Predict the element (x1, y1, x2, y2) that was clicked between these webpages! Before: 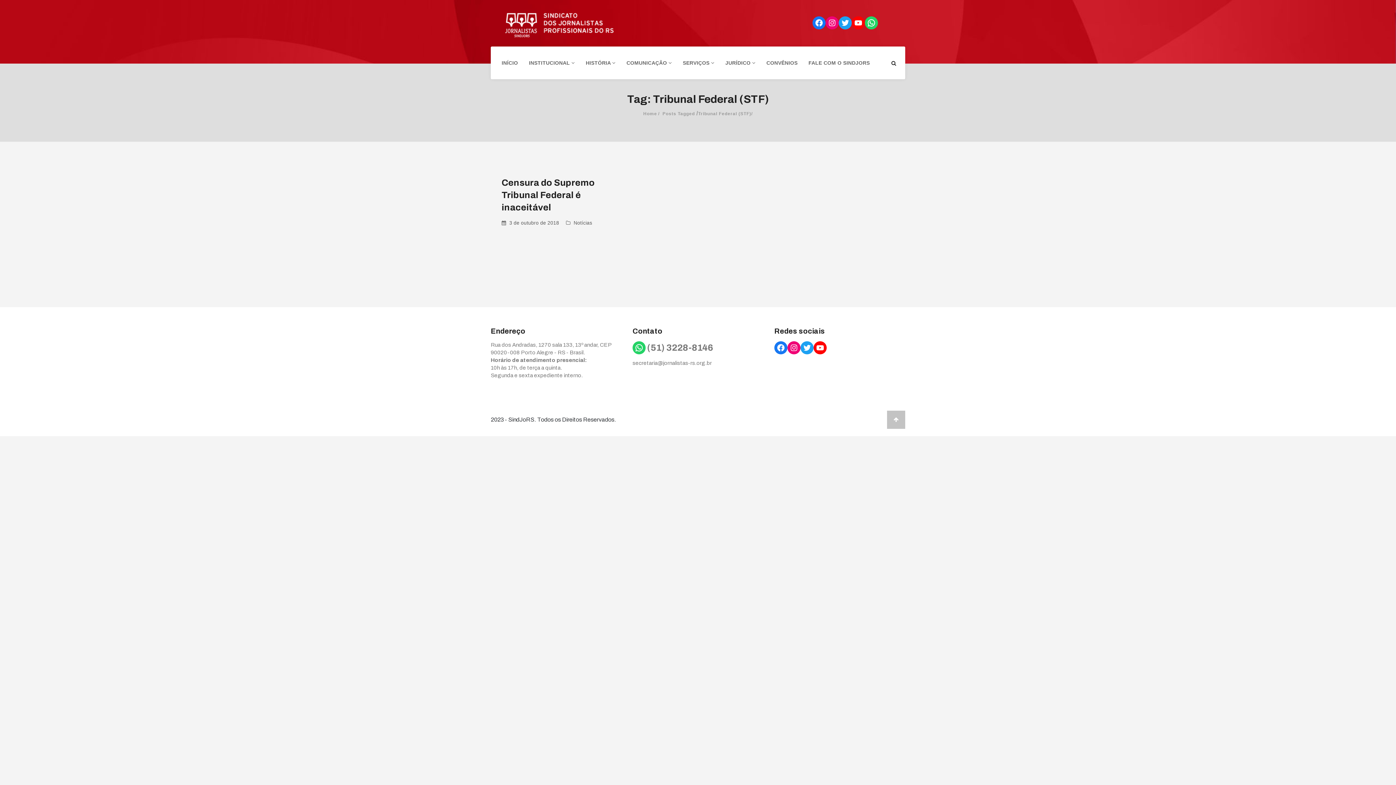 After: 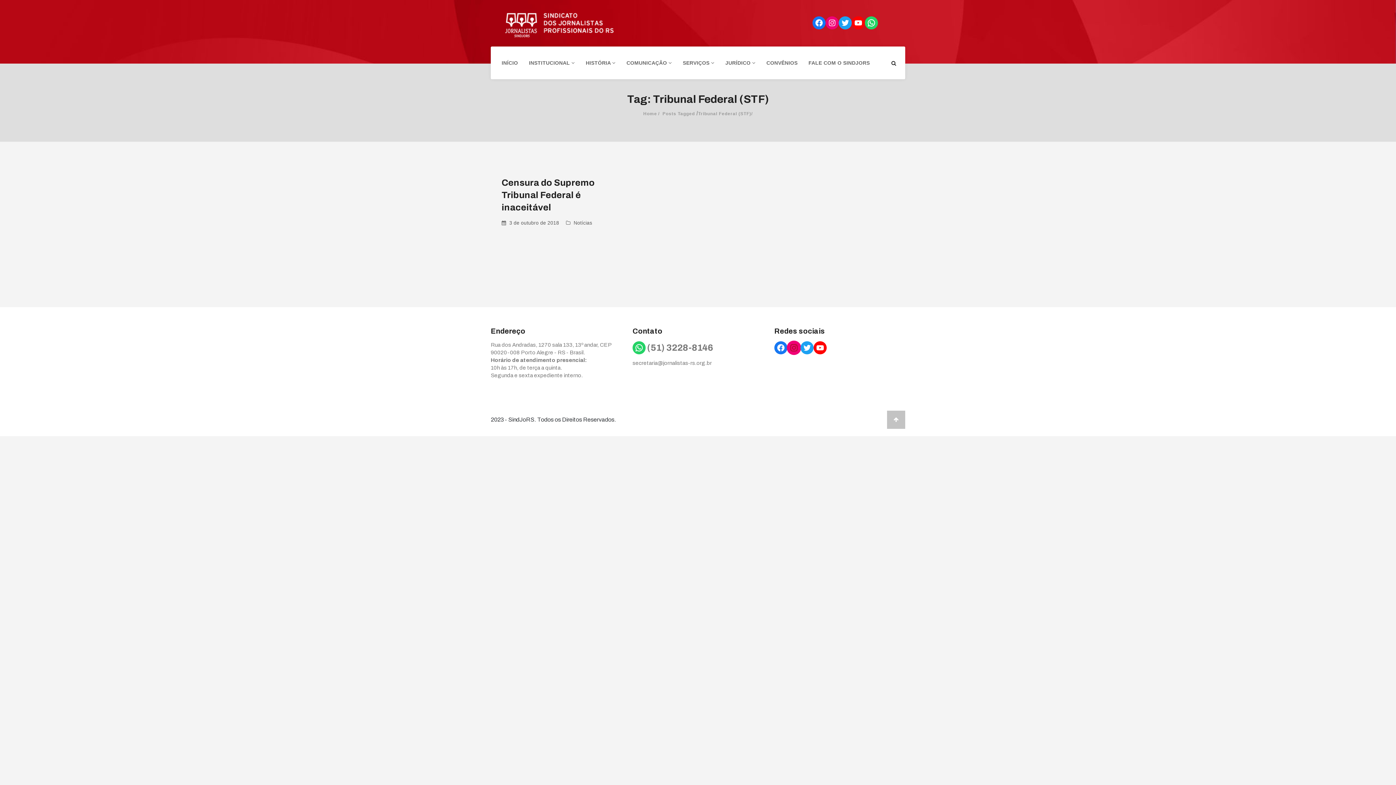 Action: label: Instagram bbox: (787, 341, 800, 354)